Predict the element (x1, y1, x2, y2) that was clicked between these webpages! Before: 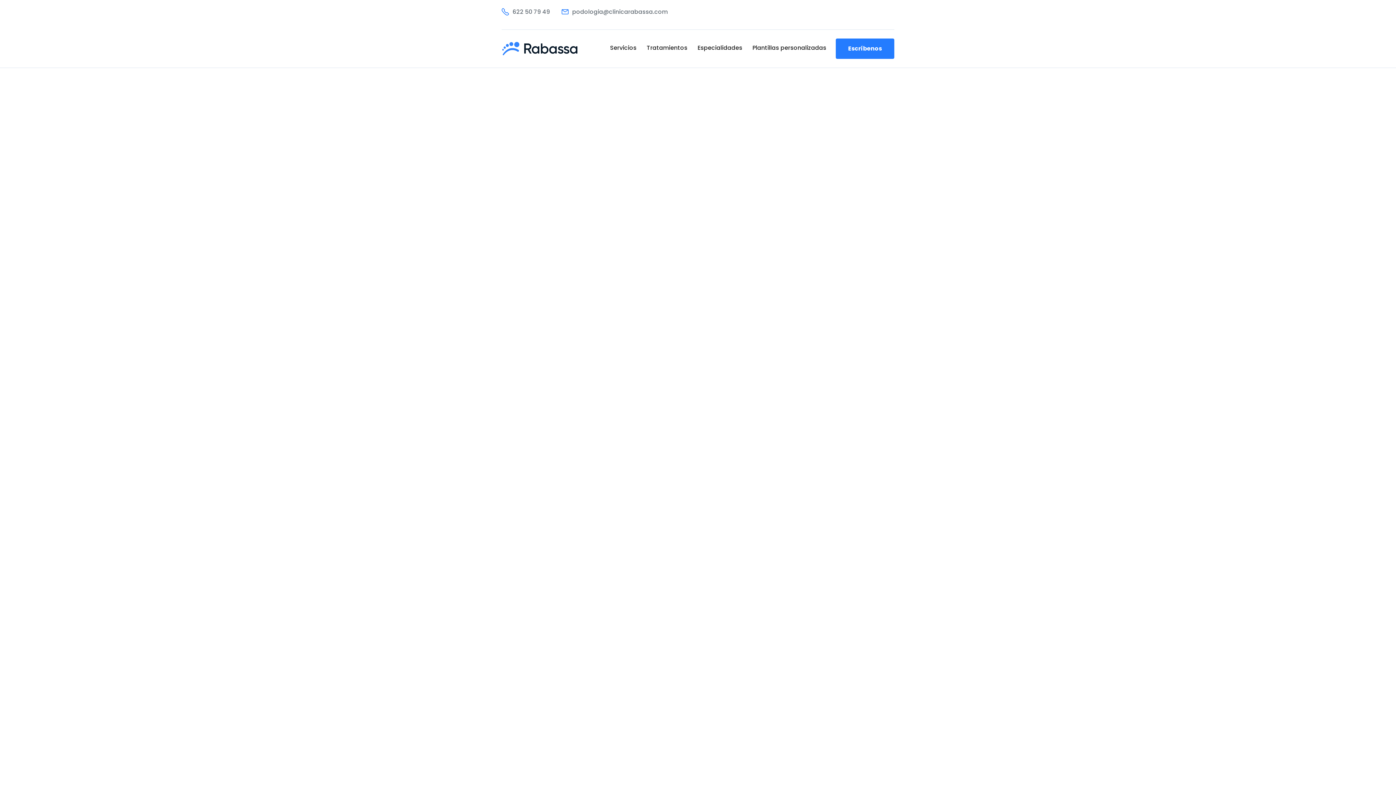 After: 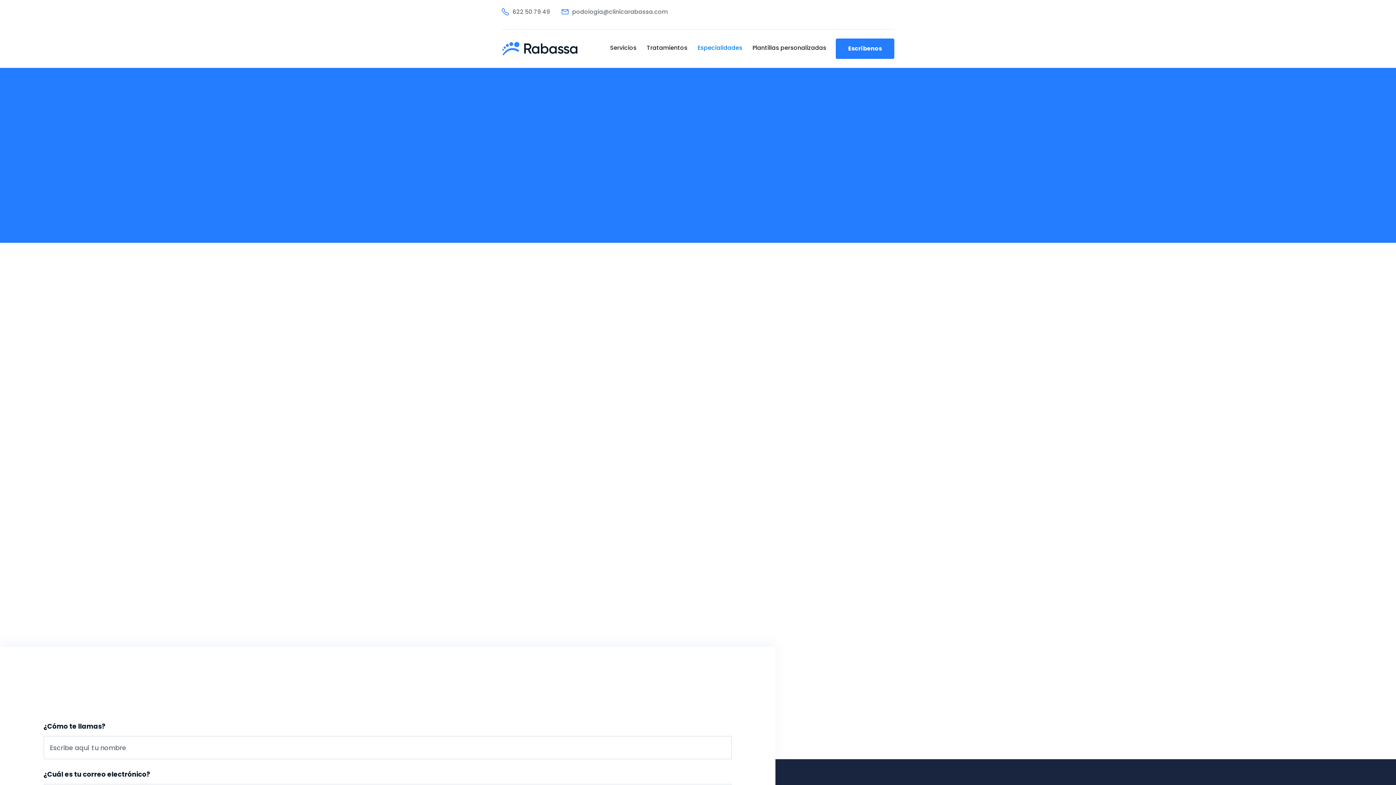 Action: label: Especialidades bbox: (692, 38, 747, 57)